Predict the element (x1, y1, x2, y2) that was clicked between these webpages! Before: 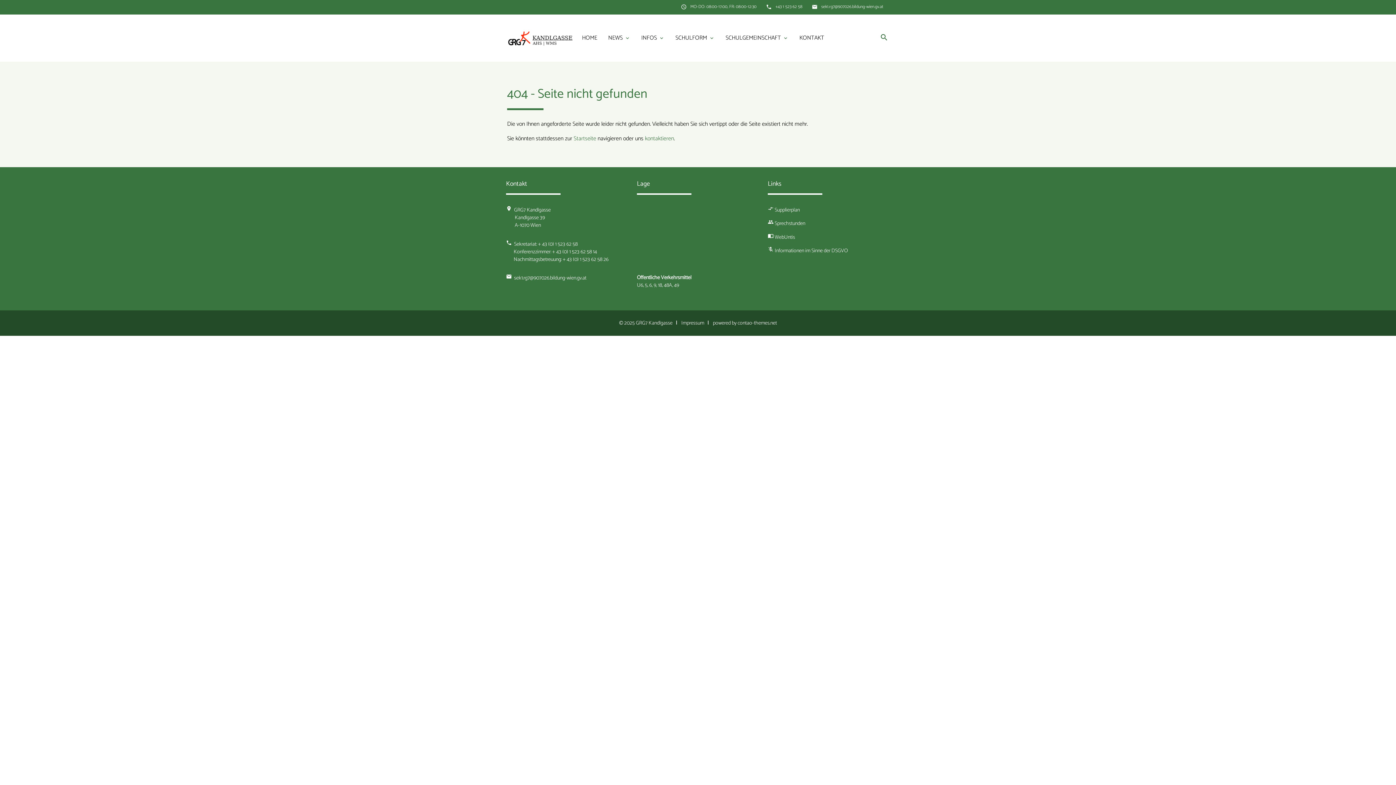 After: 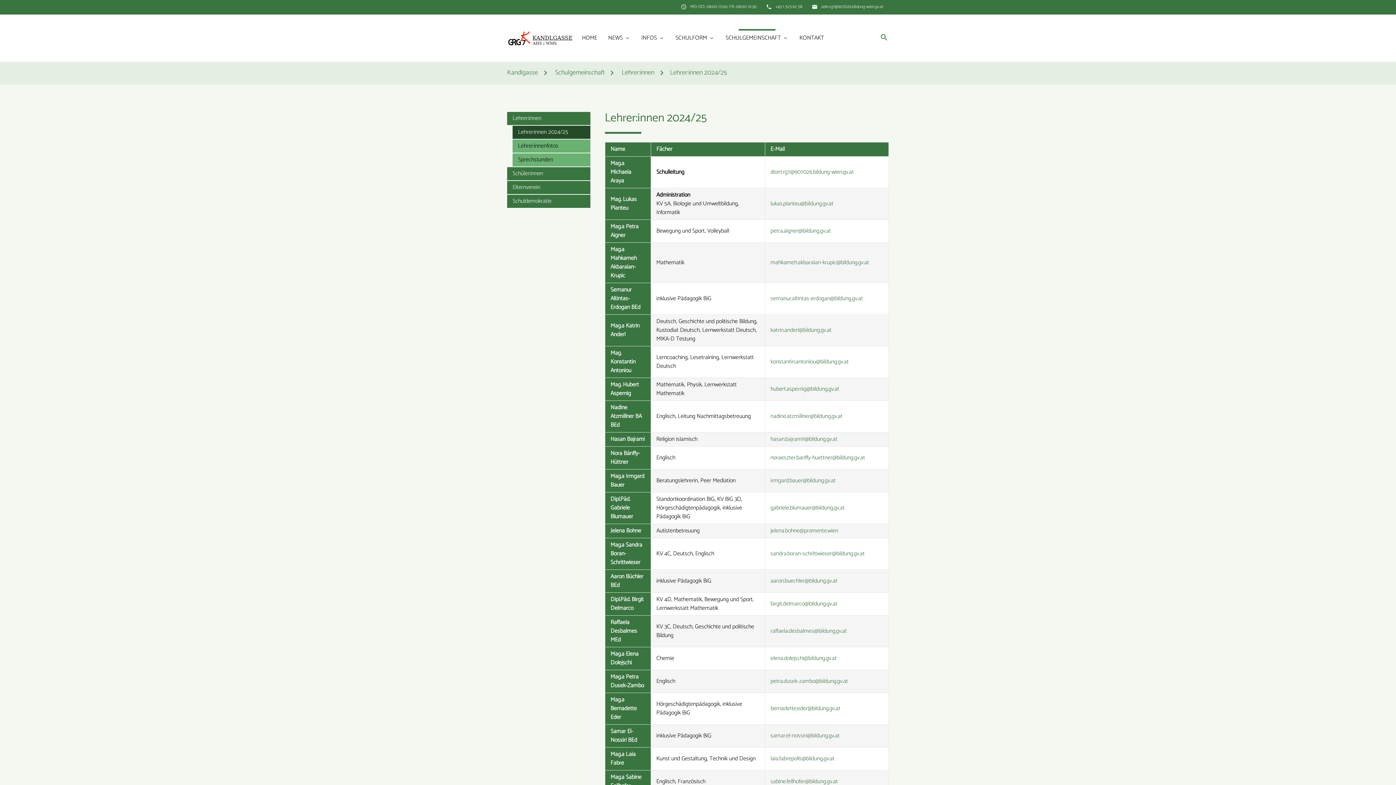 Action: label: SCHULGEMEINSCHAFT
expand_more bbox: (720, 29, 794, 47)